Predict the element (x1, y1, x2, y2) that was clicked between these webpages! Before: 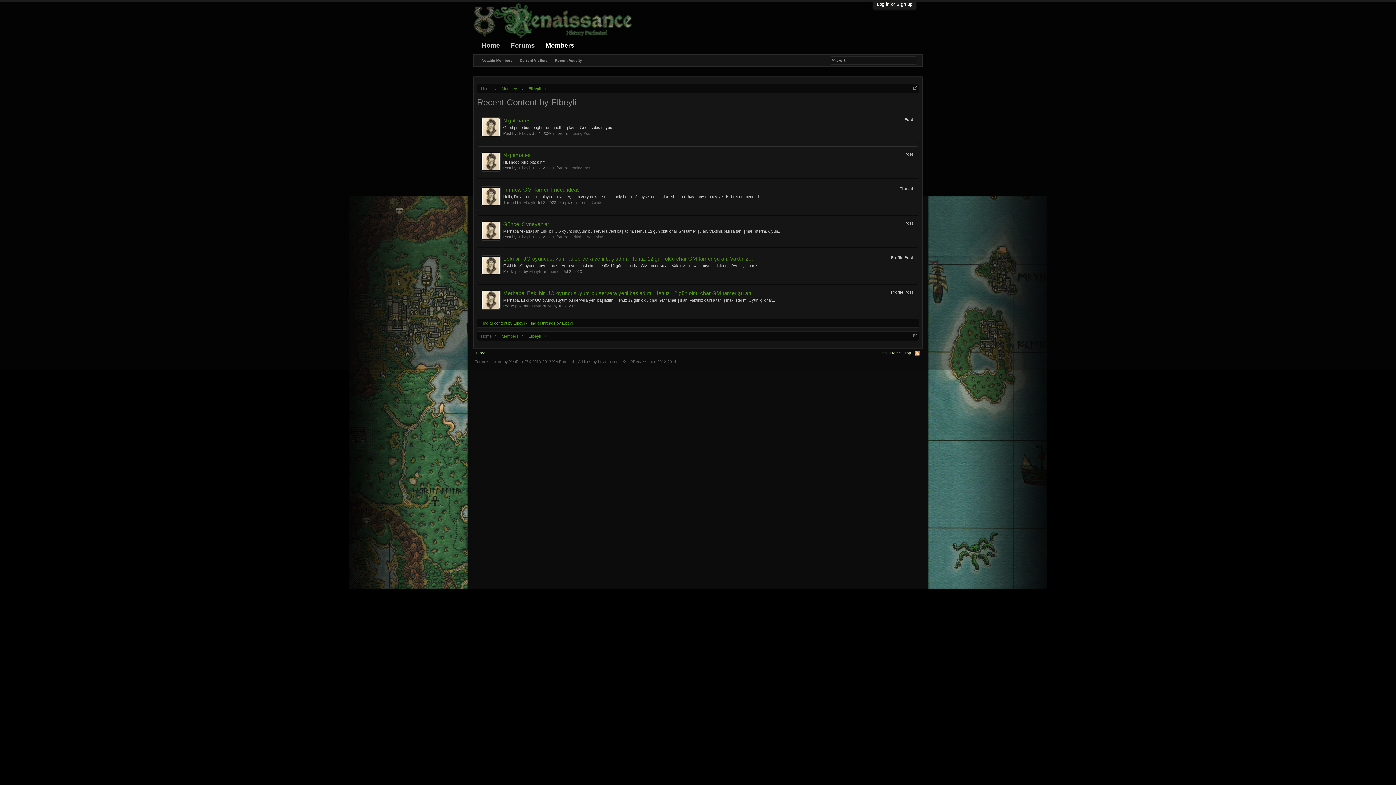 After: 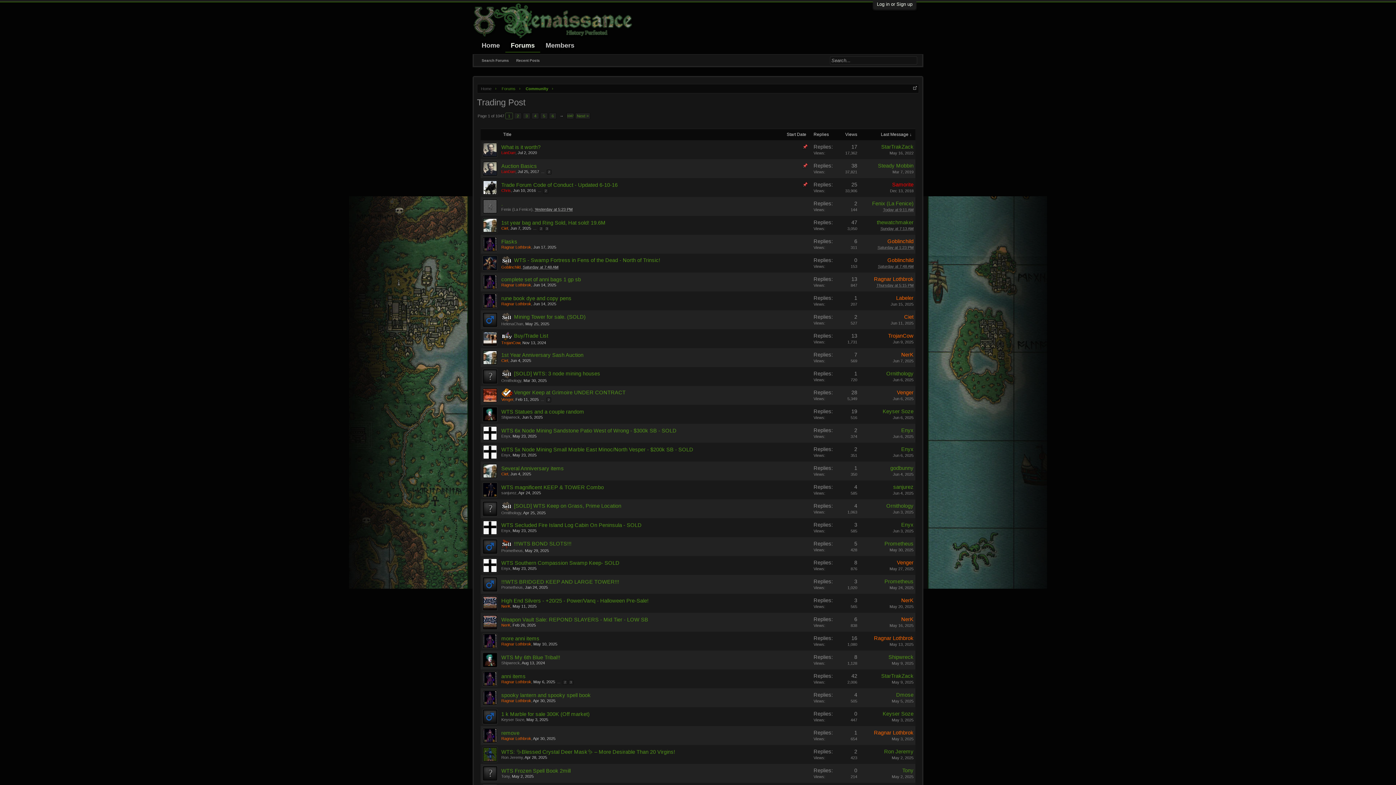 Action: label: Trading Post bbox: (569, 165, 591, 170)